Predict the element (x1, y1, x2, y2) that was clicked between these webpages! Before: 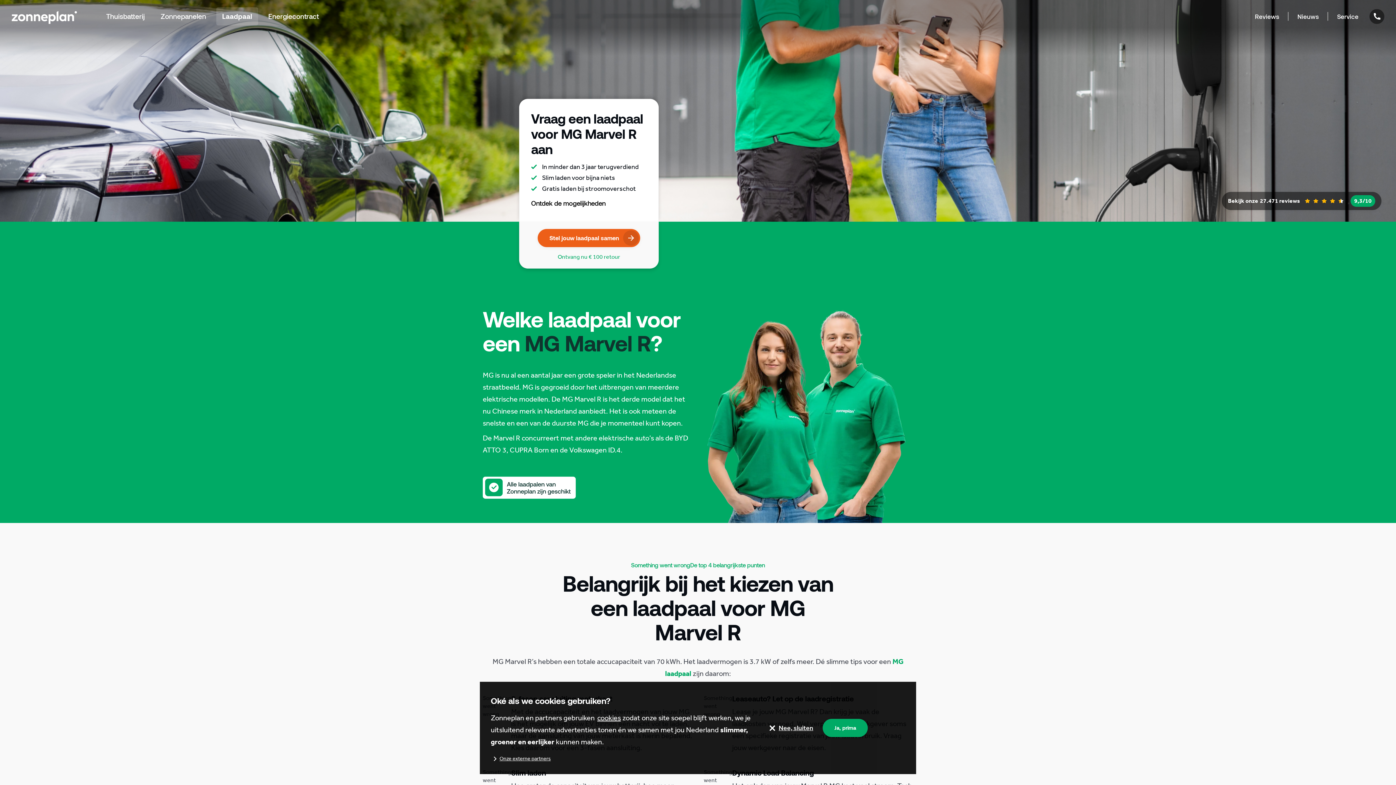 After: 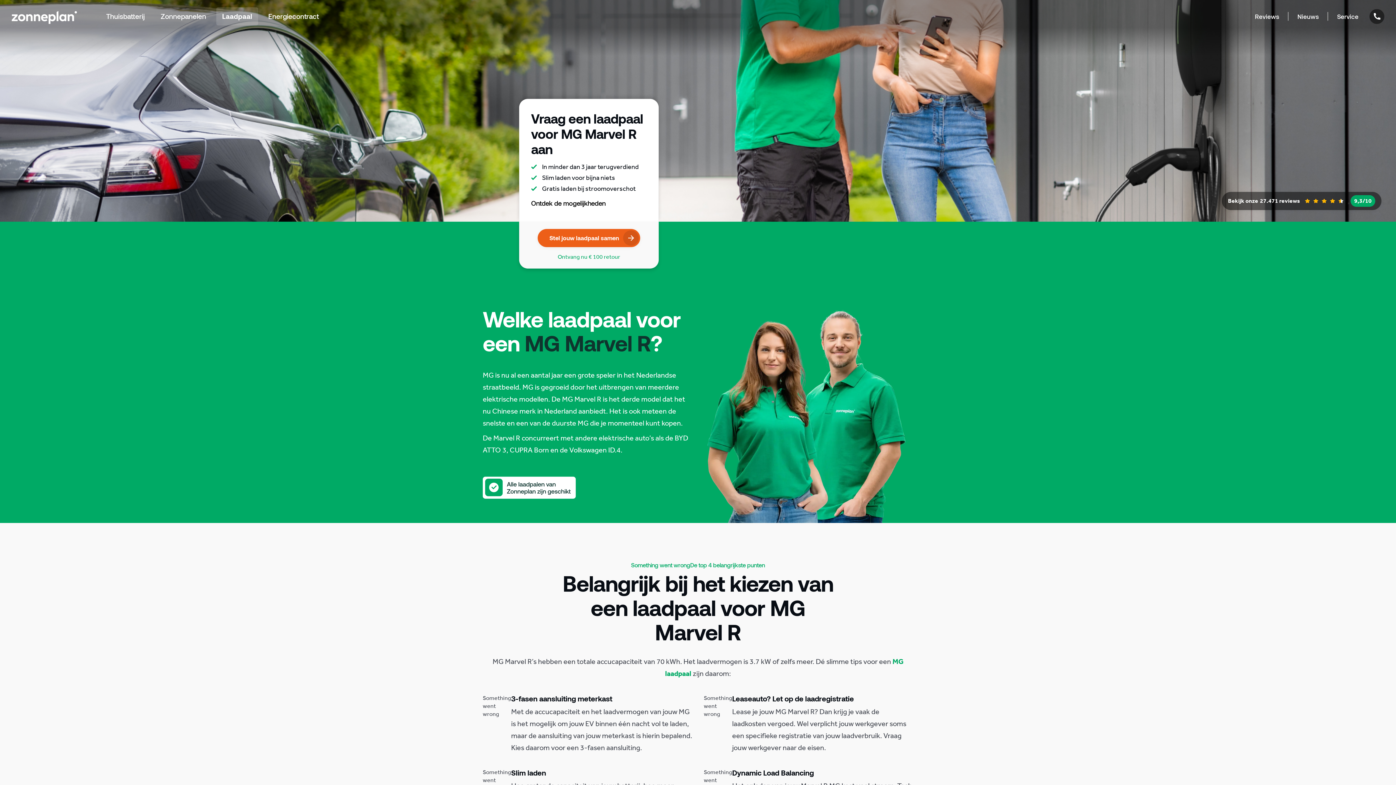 Action: label: Ja, prima bbox: (822, 719, 868, 737)